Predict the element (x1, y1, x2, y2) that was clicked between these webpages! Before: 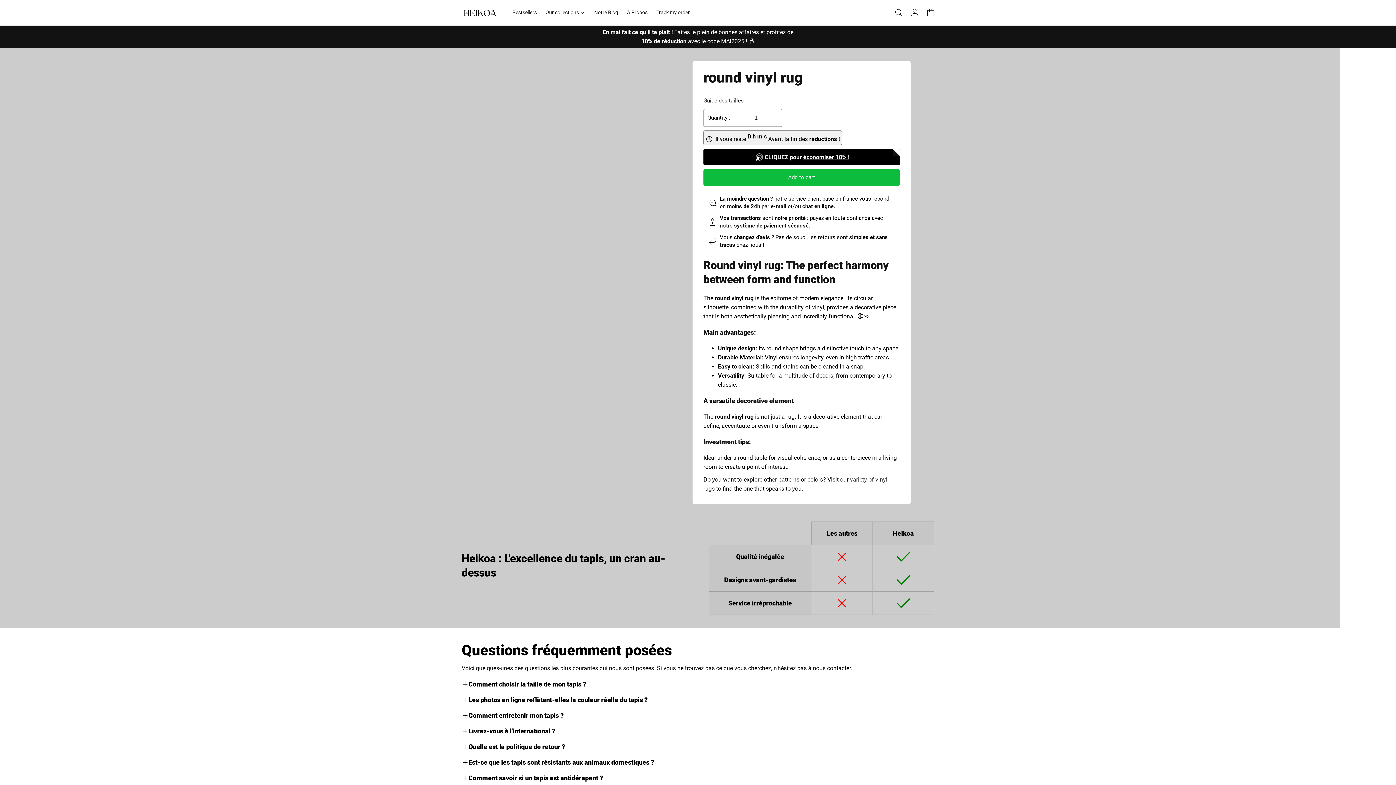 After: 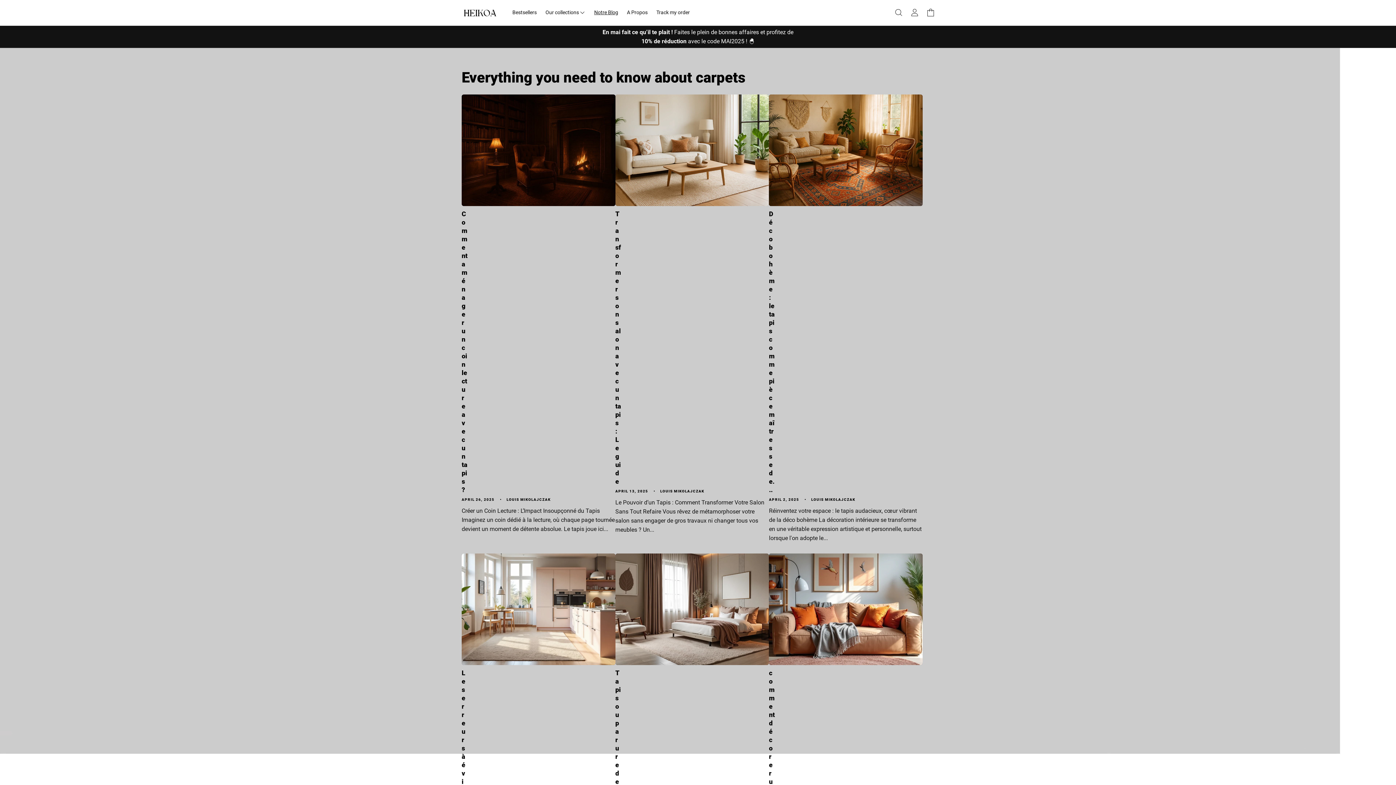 Action: label: Notre Blog bbox: (590, 5, 622, 19)